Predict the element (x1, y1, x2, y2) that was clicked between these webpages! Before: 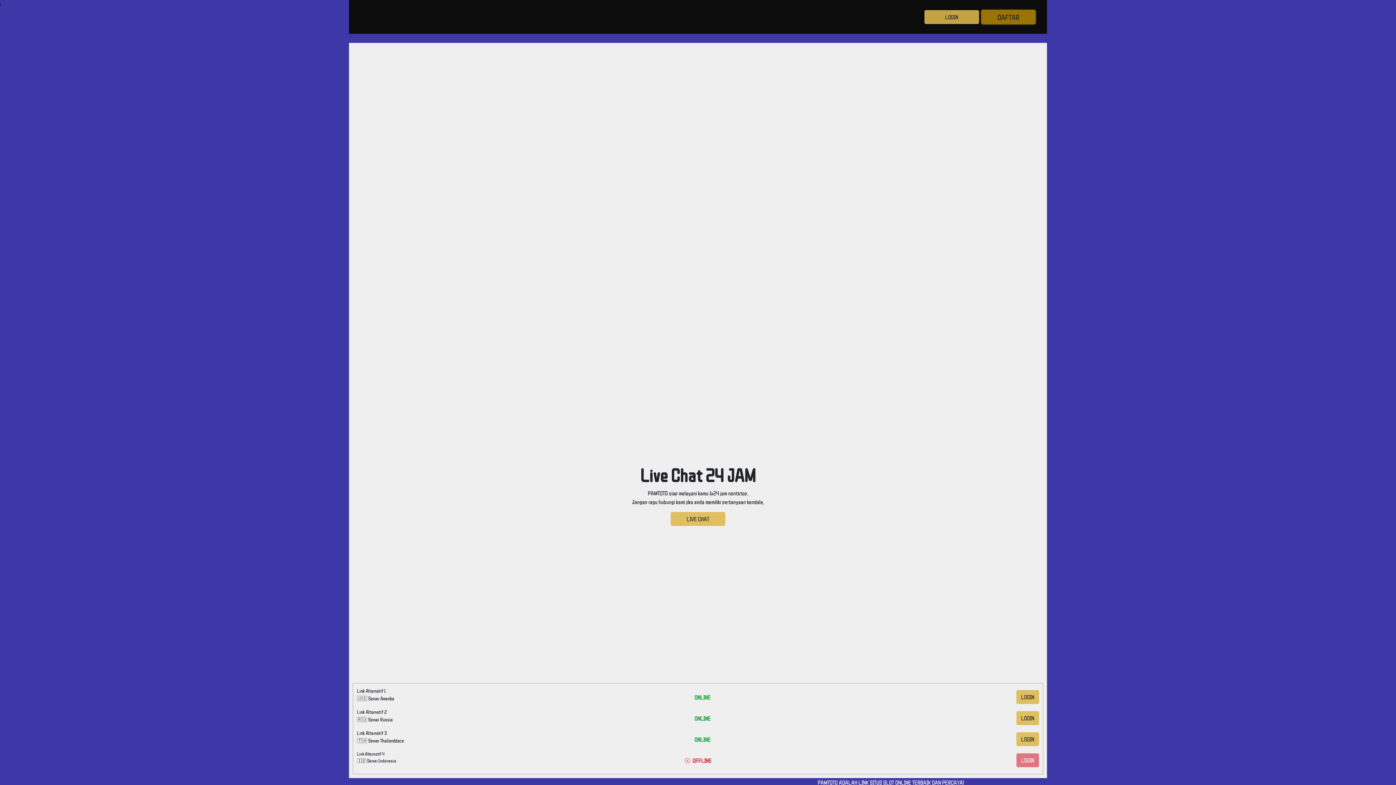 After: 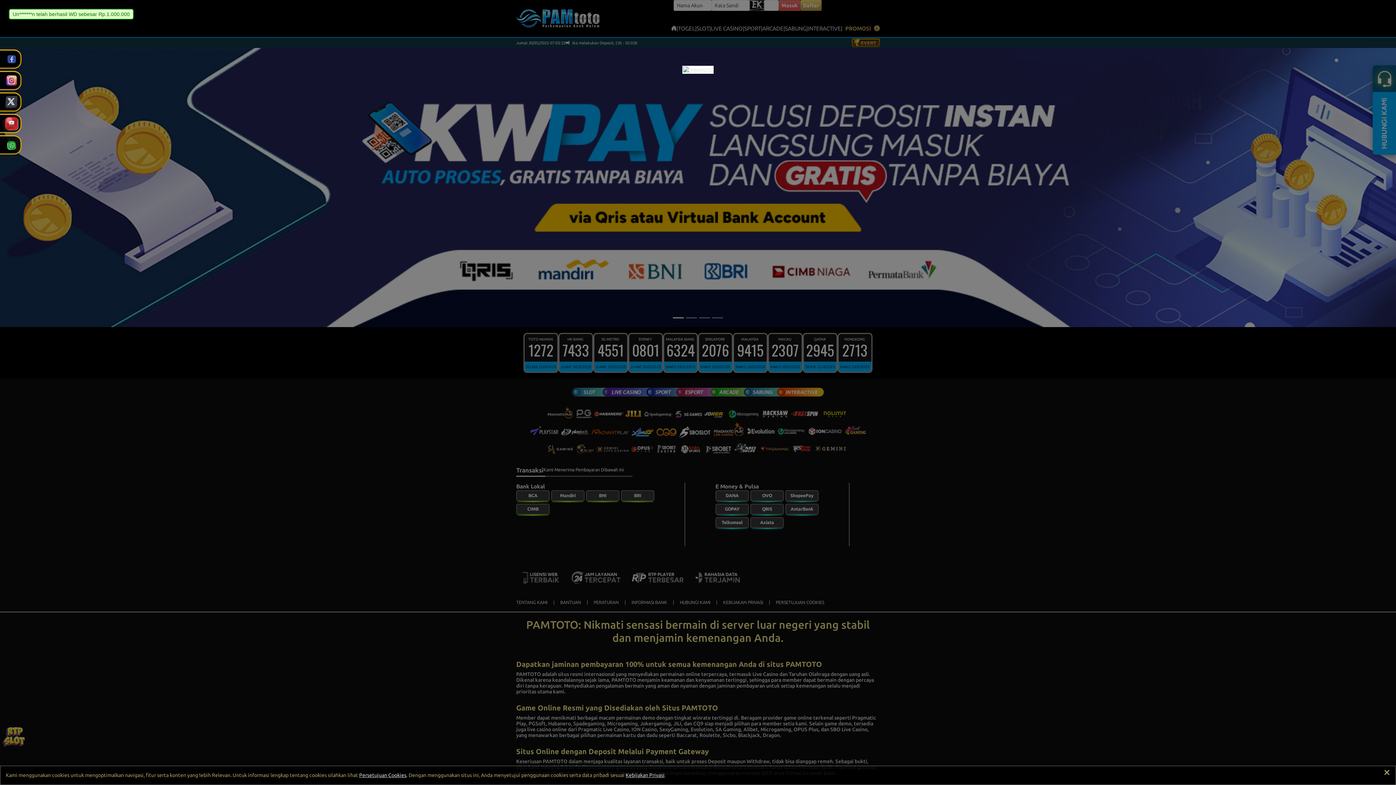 Action: label: DAFTAR bbox: (981, 9, 1036, 24)